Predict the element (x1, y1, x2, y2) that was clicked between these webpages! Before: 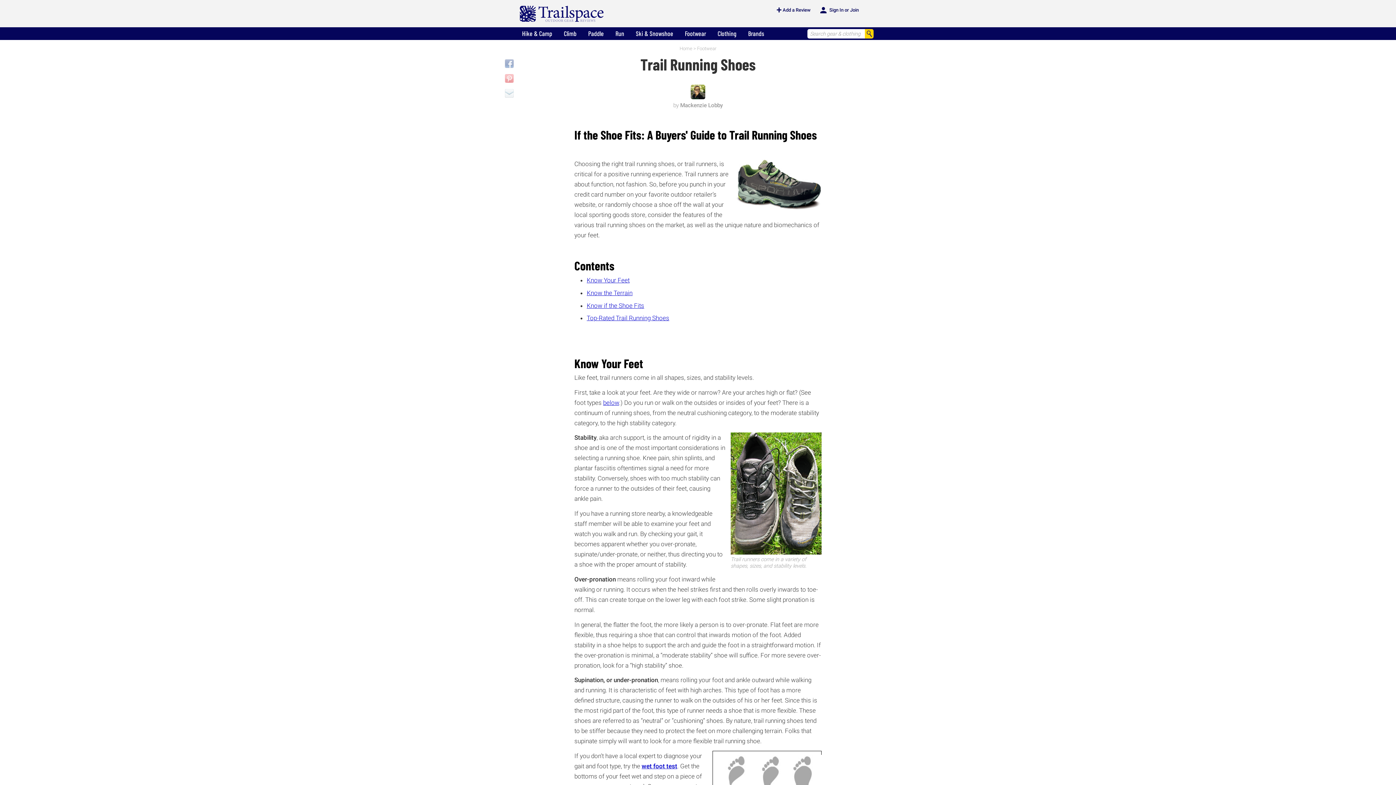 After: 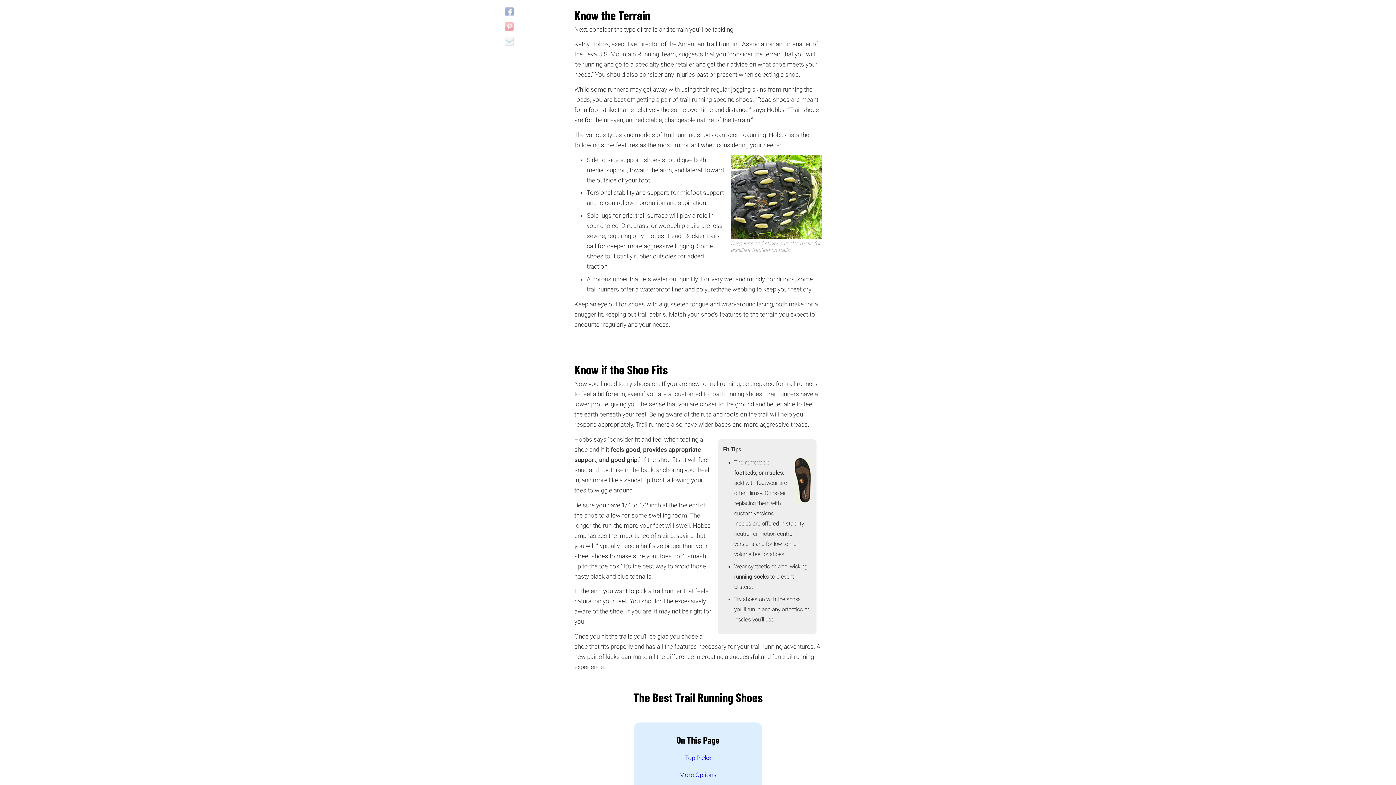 Action: label: Know the Terrain bbox: (586, 289, 632, 296)